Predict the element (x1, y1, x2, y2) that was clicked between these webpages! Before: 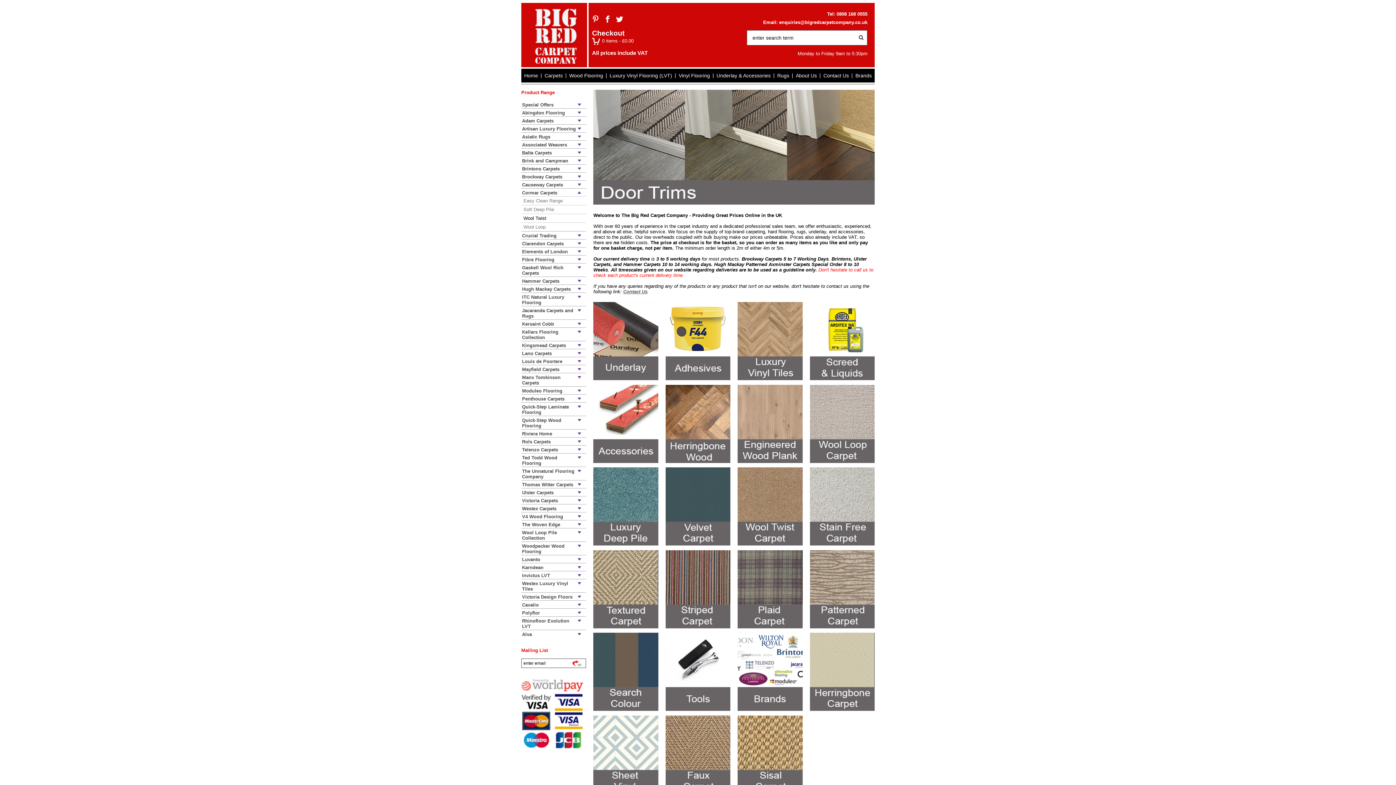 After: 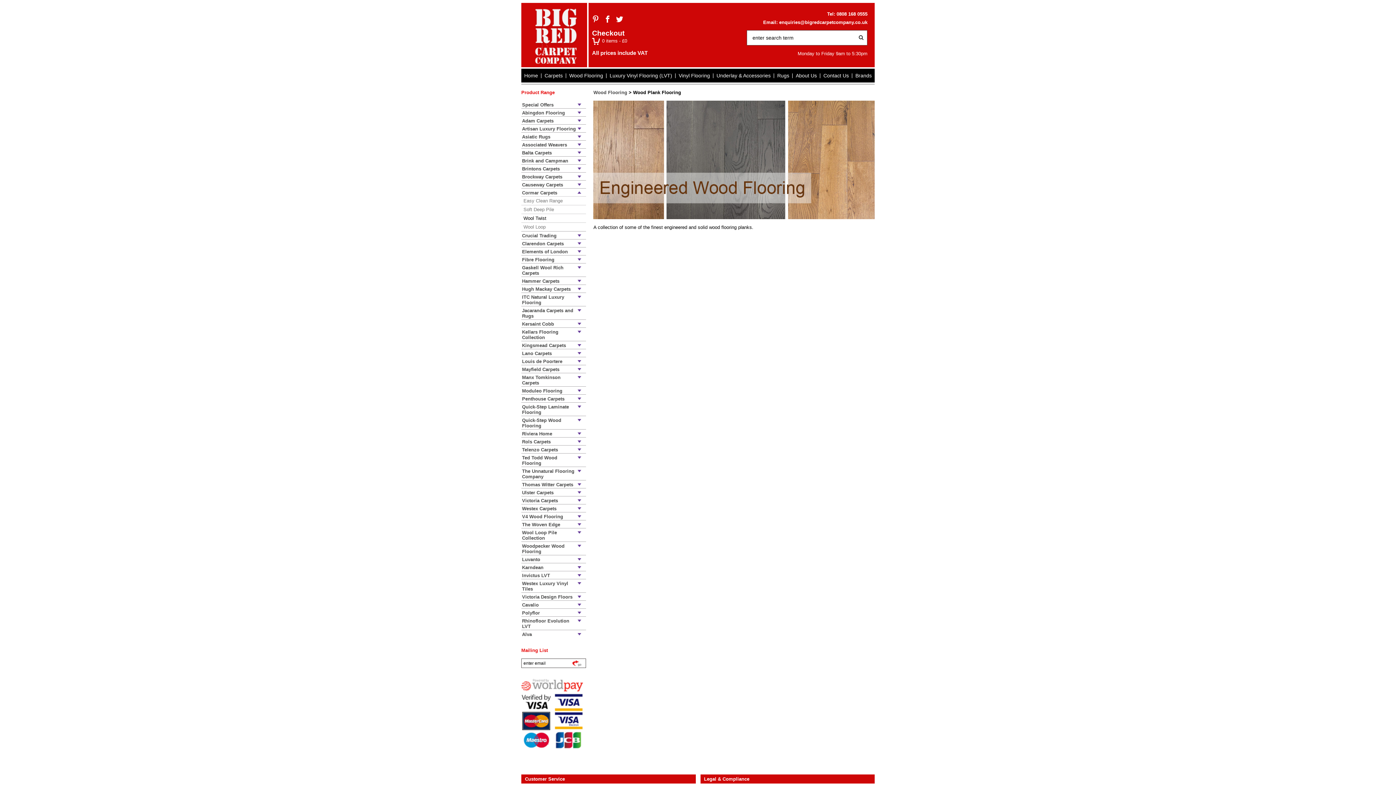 Action: bbox: (737, 385, 802, 463)